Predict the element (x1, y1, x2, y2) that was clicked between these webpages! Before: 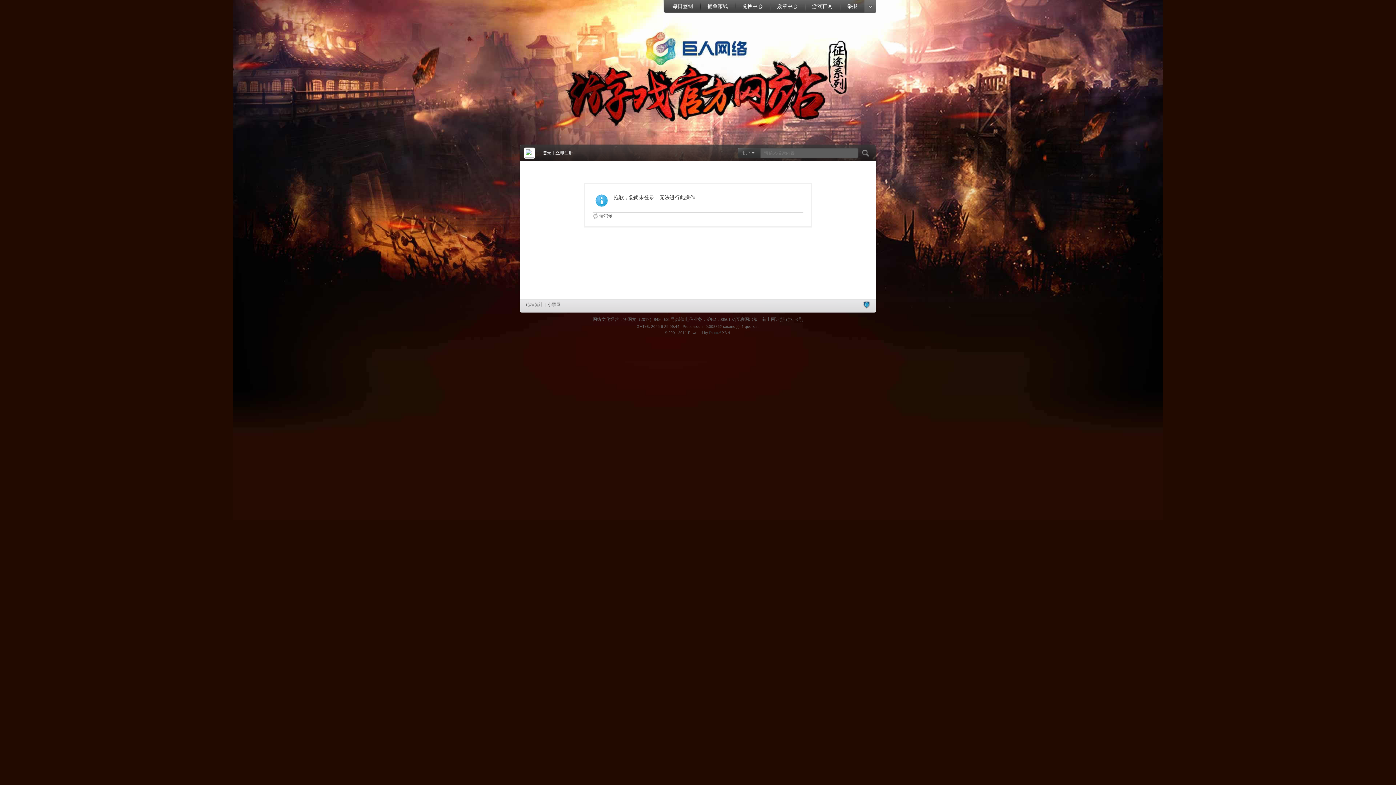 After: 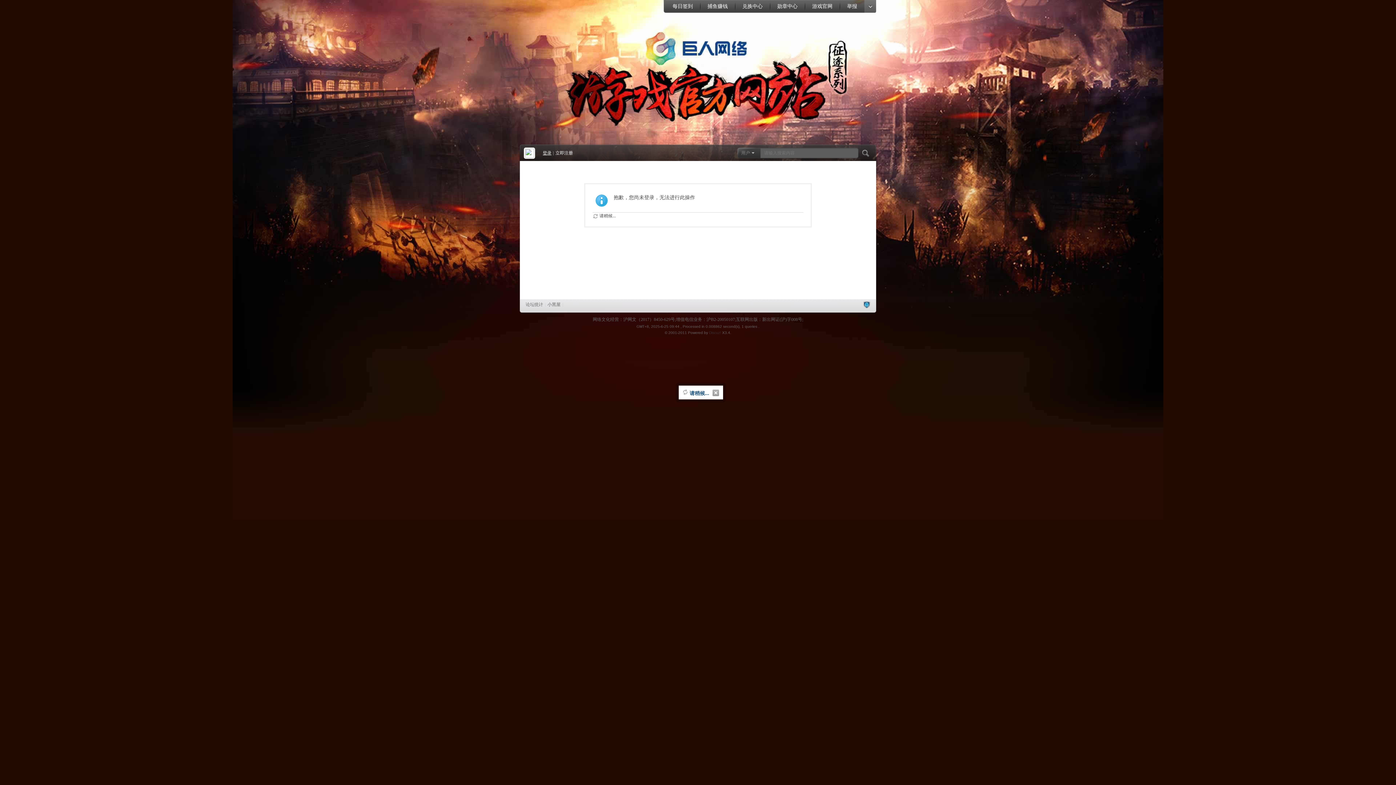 Action: label: 登录 bbox: (542, 150, 551, 155)